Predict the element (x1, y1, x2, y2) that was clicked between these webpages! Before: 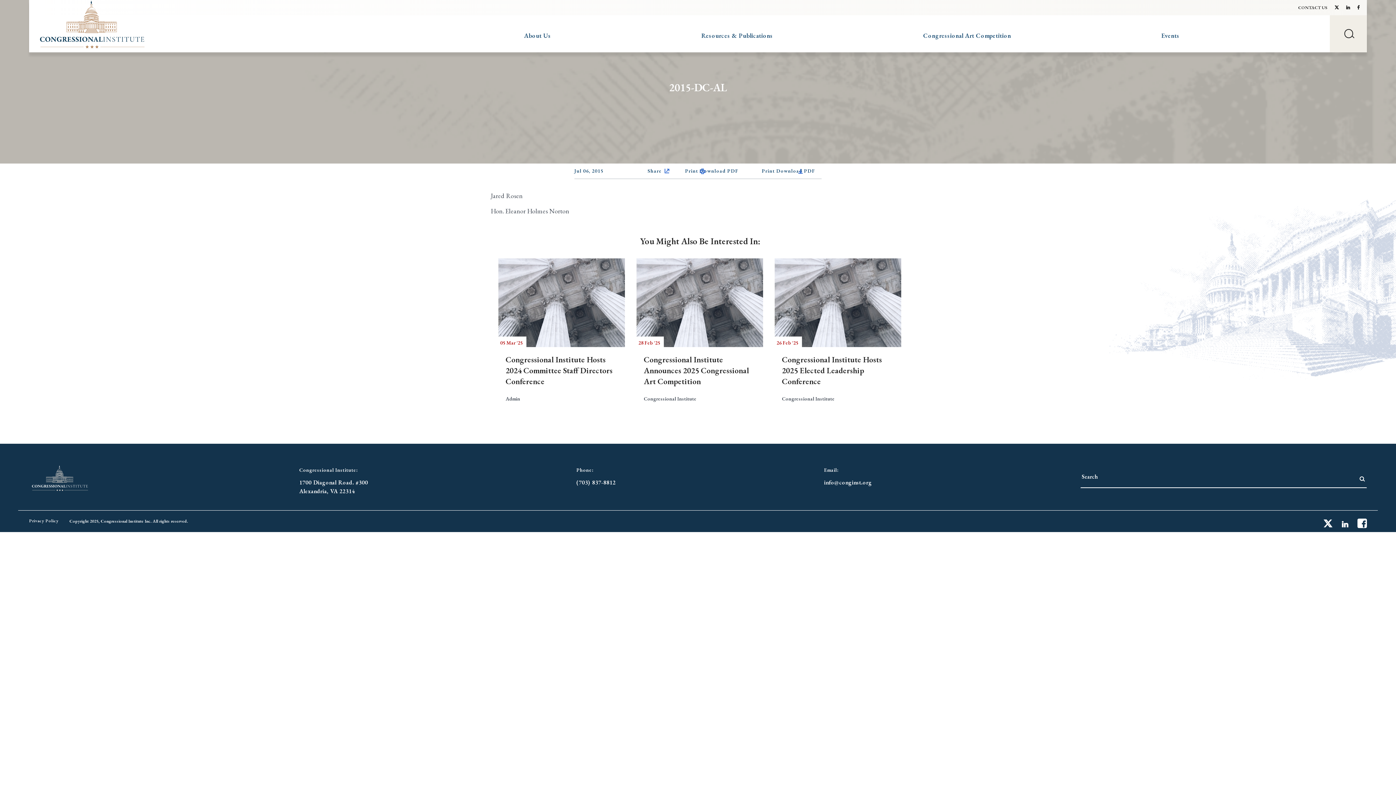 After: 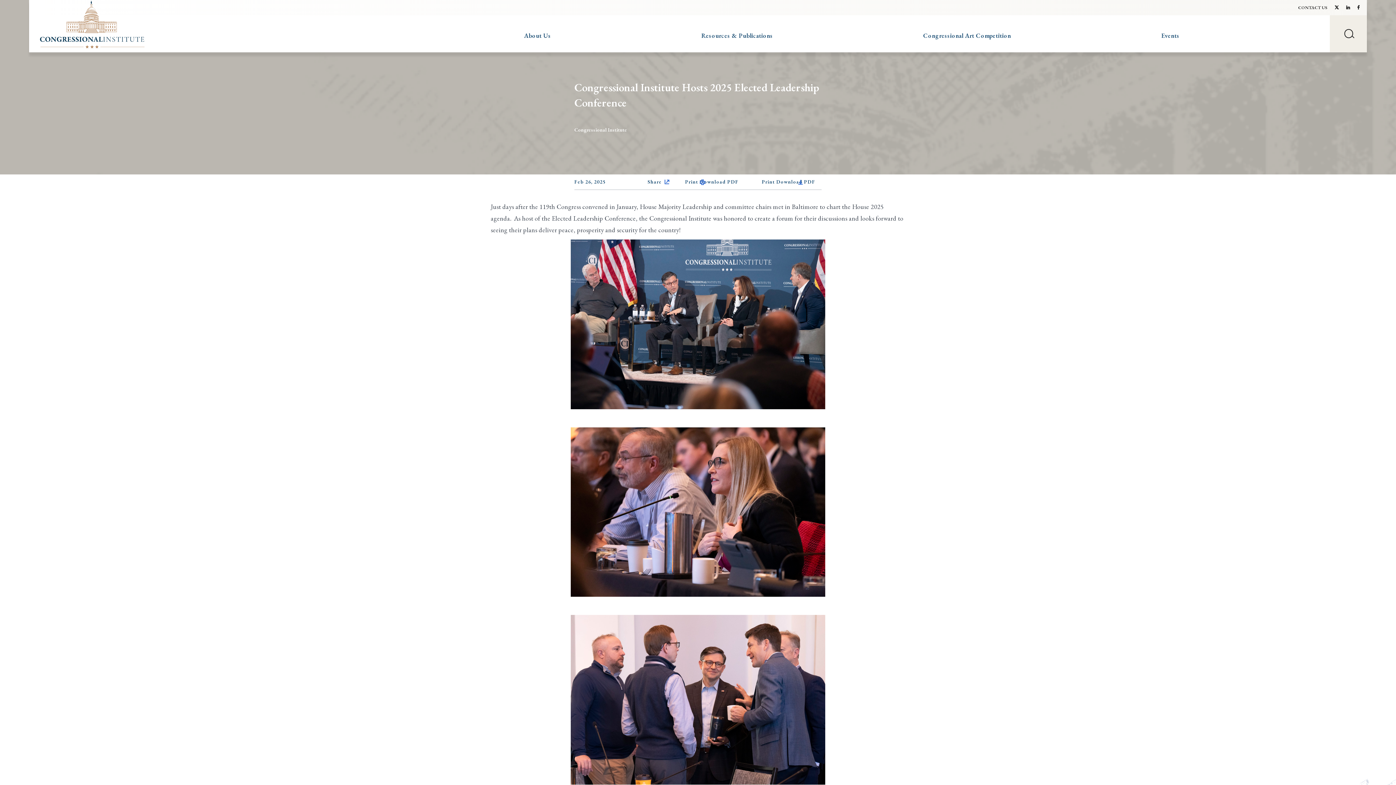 Action: label: 26 Feb '25

Congressional Institute Hosts 2025 Elected Leadership Conference

Congressional Institute bbox: (770, 254, 901, 422)